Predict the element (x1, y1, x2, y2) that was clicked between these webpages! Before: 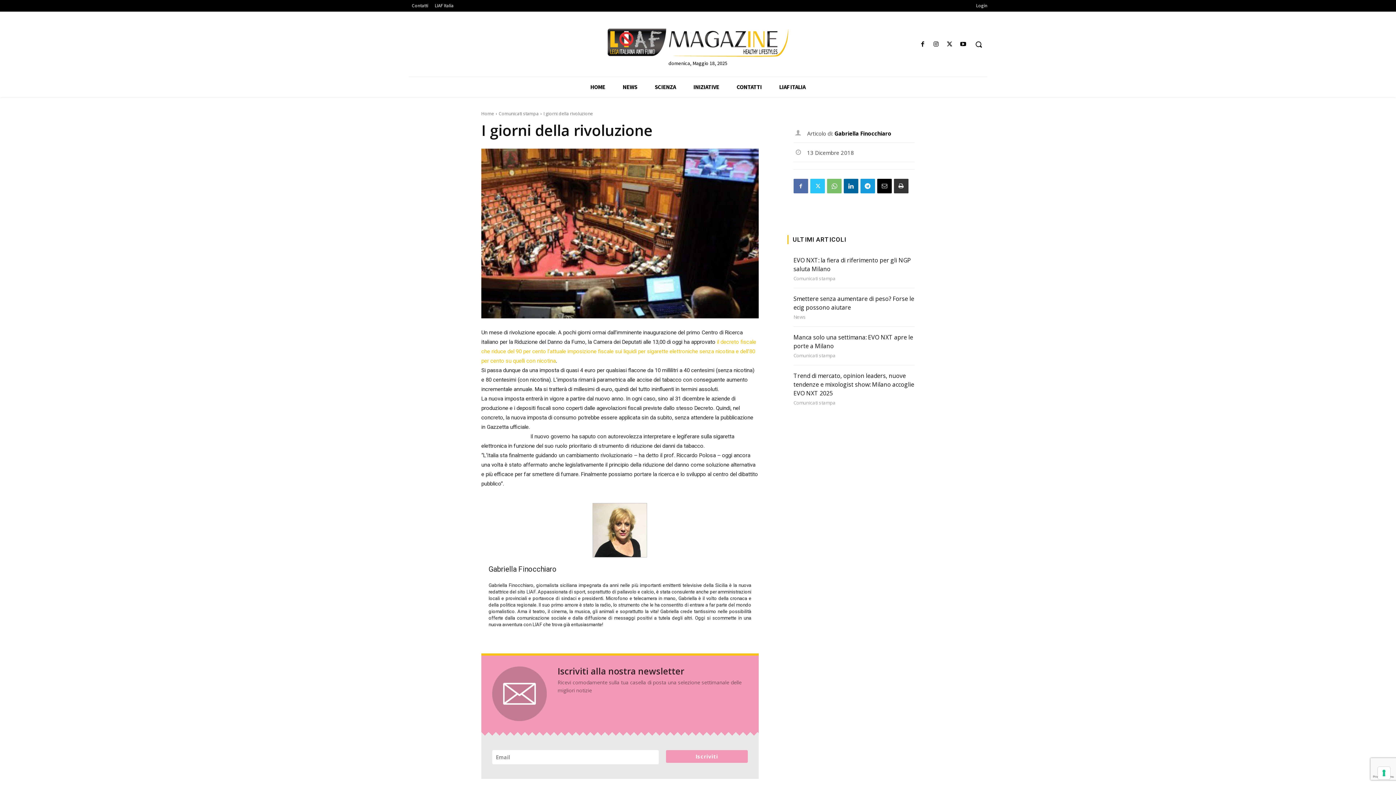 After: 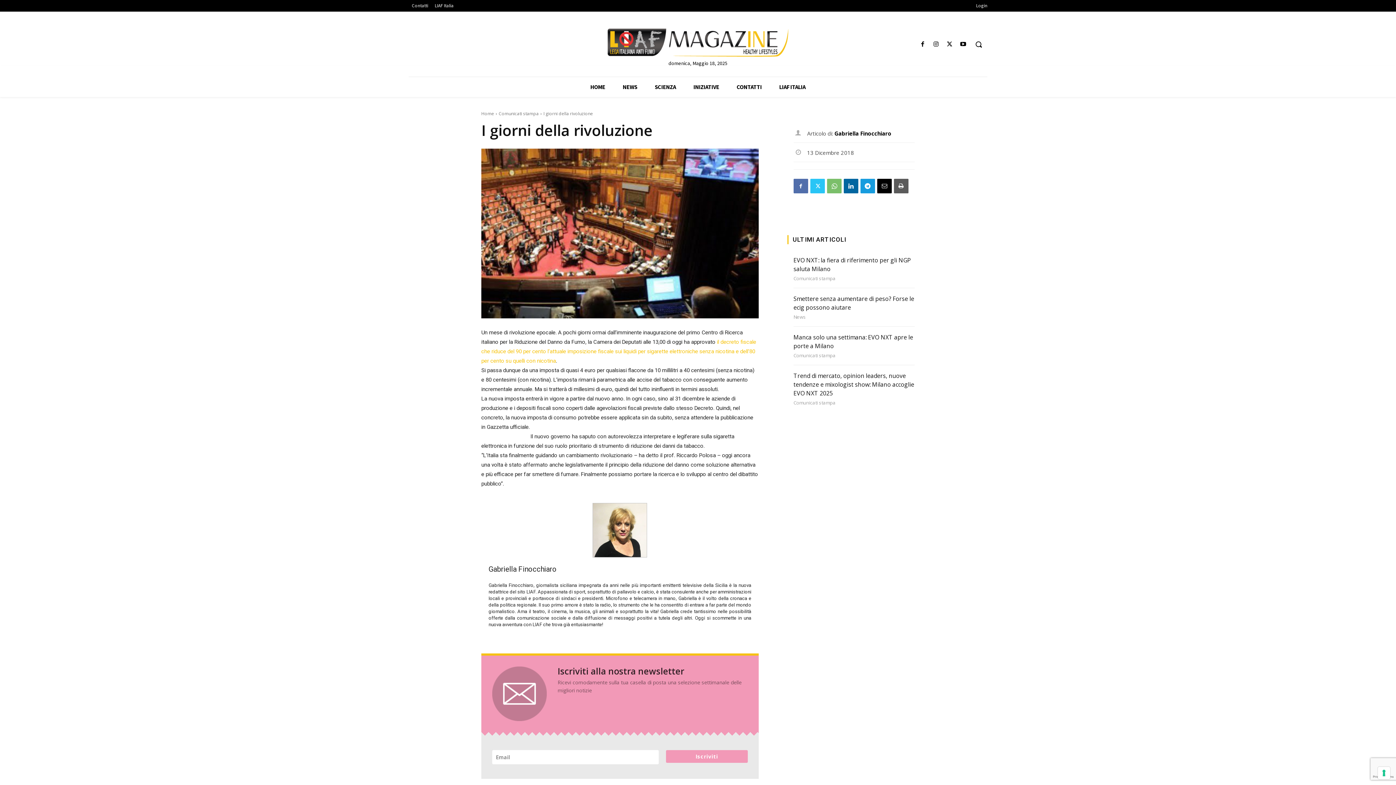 Action: bbox: (894, 178, 908, 193)